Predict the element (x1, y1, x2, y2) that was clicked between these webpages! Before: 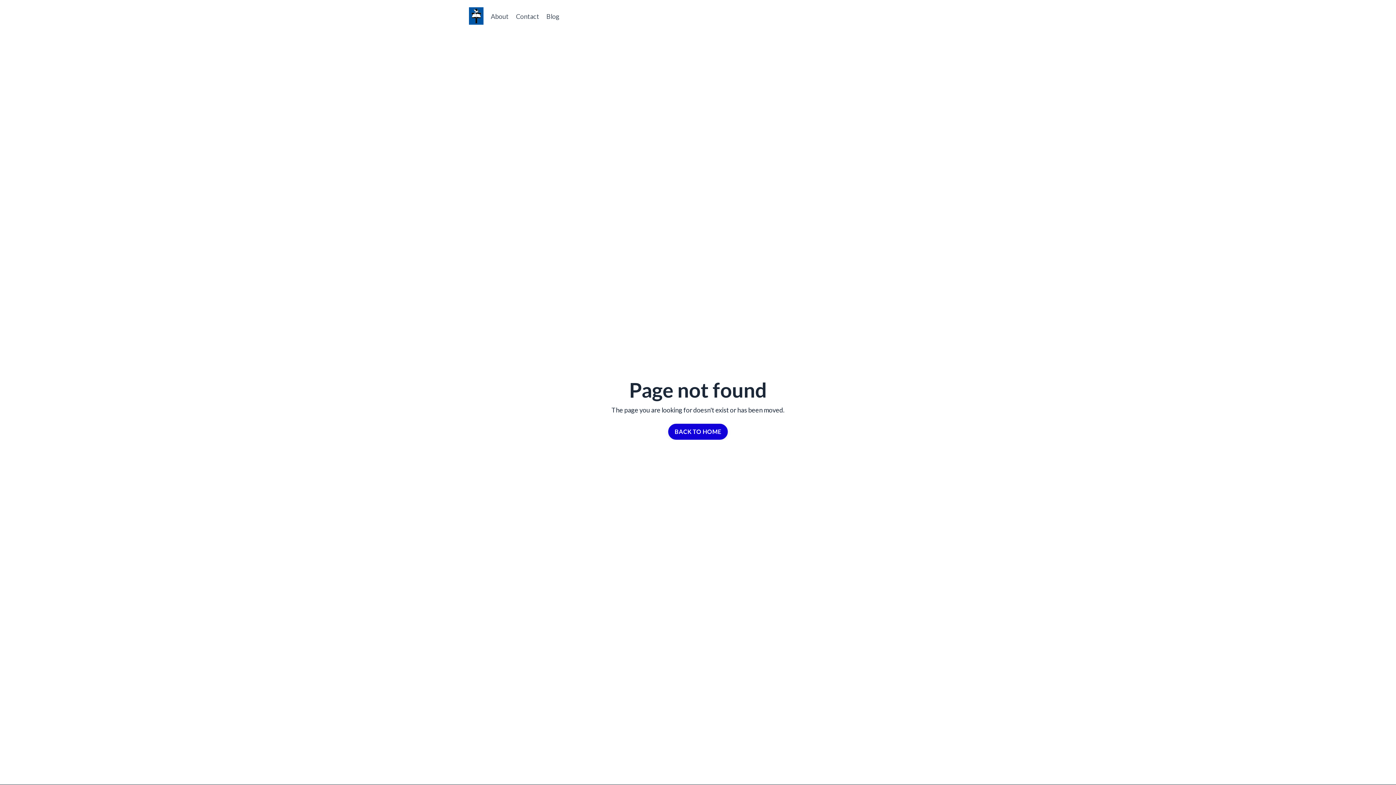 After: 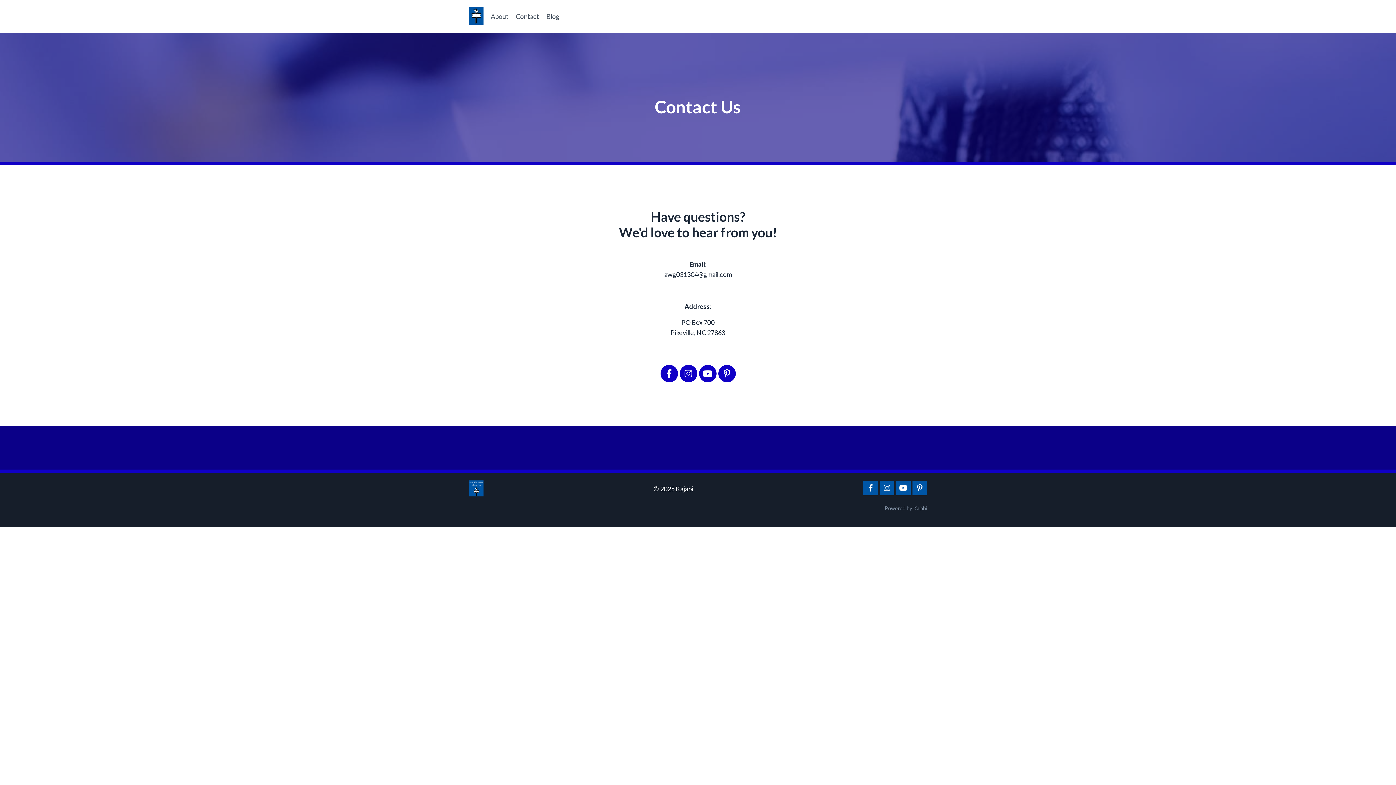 Action: label: Contact bbox: (516, 11, 539, 21)